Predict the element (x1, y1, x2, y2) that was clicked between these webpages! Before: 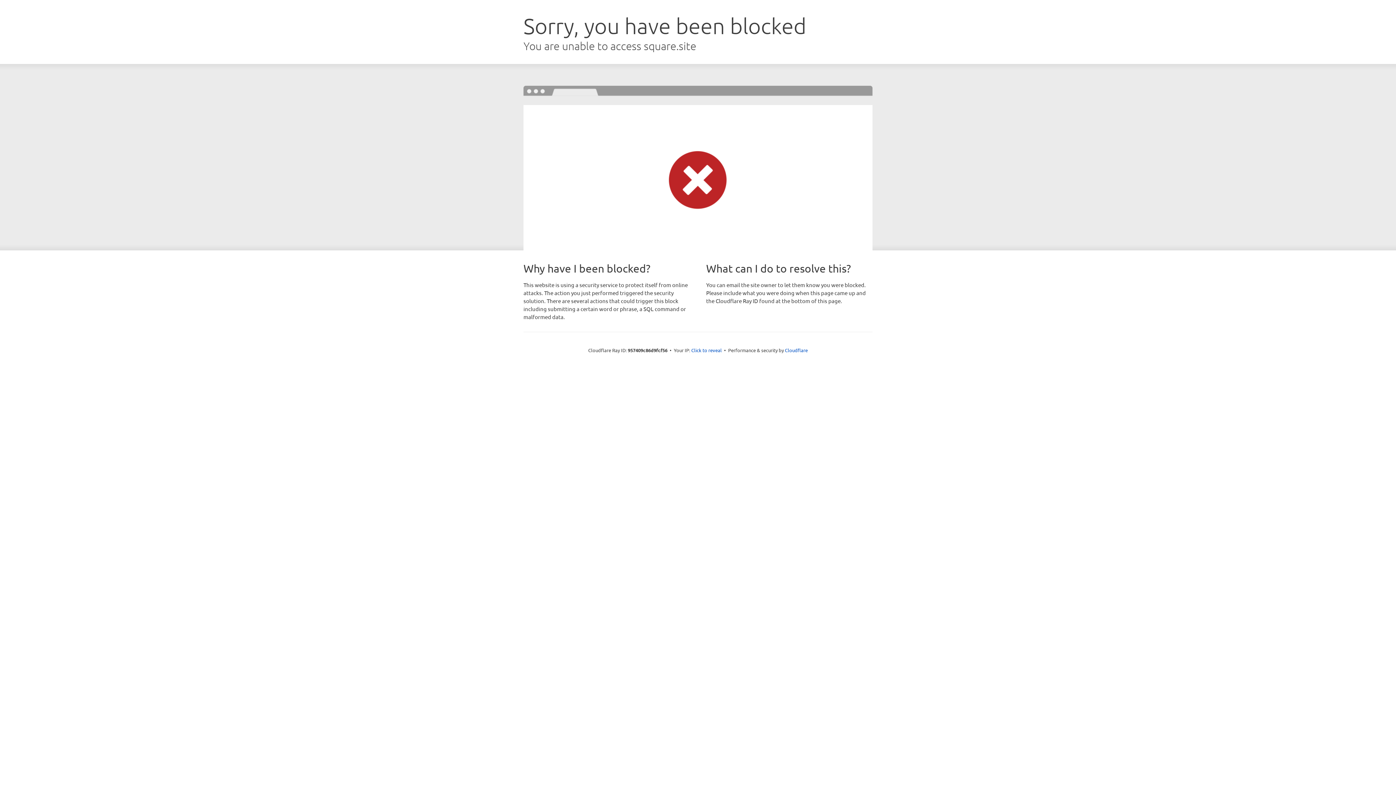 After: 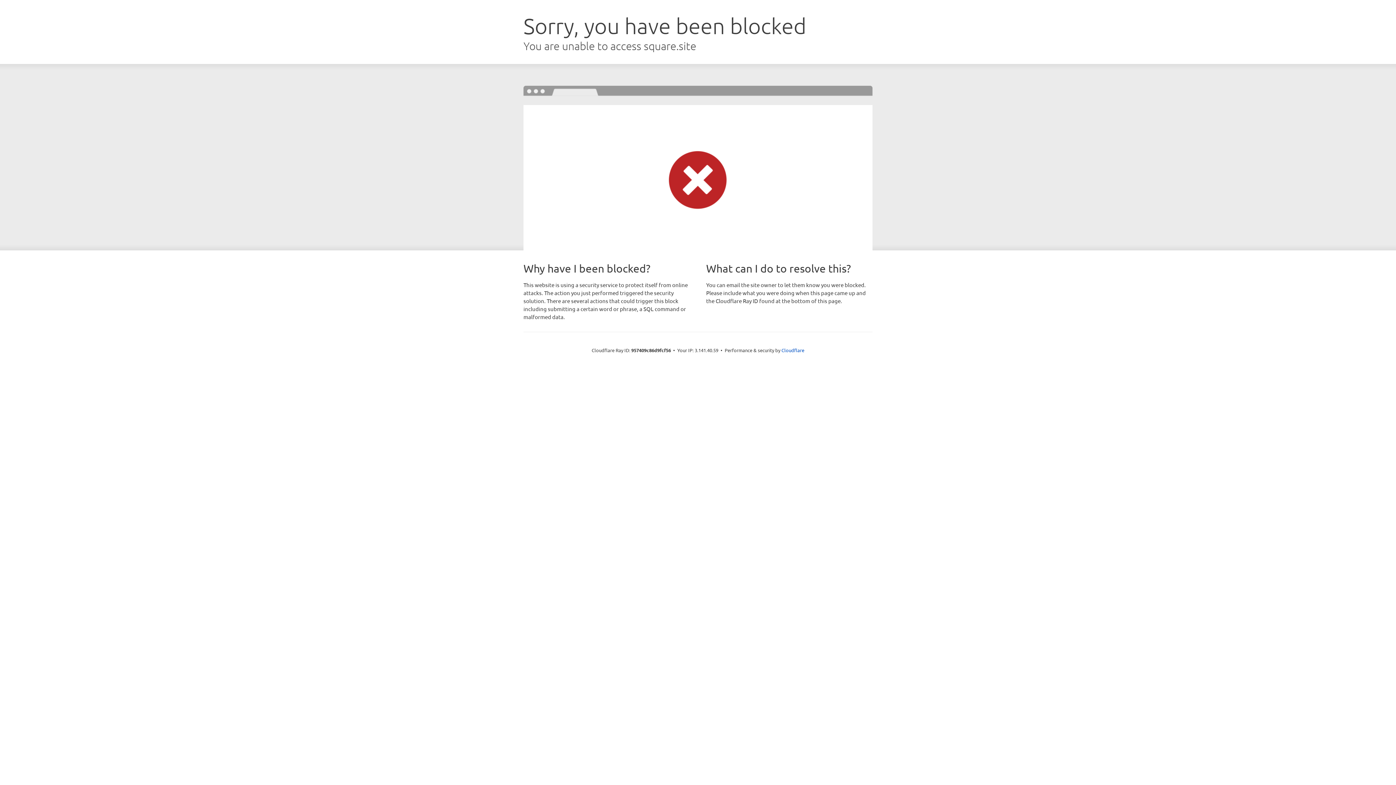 Action: bbox: (691, 346, 722, 353) label: Click to reveal